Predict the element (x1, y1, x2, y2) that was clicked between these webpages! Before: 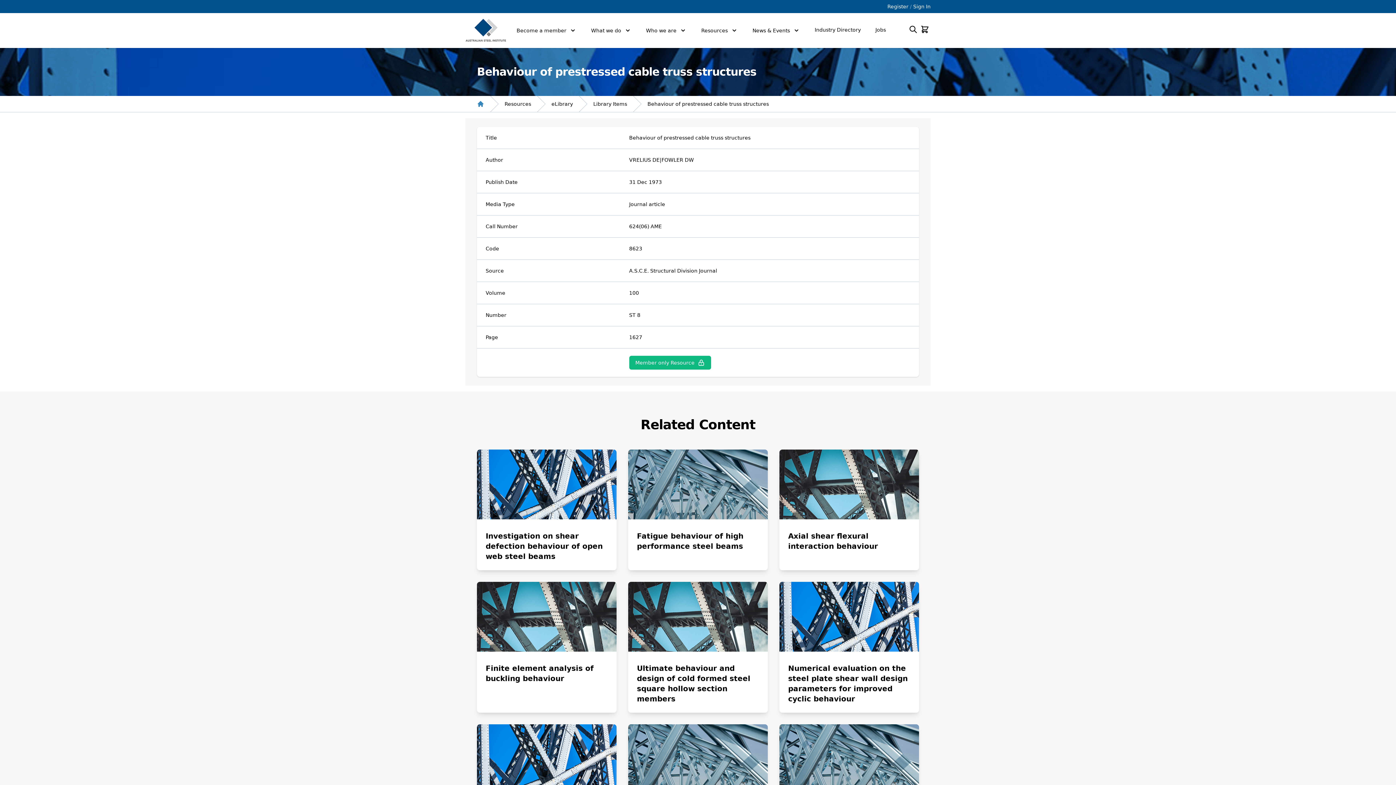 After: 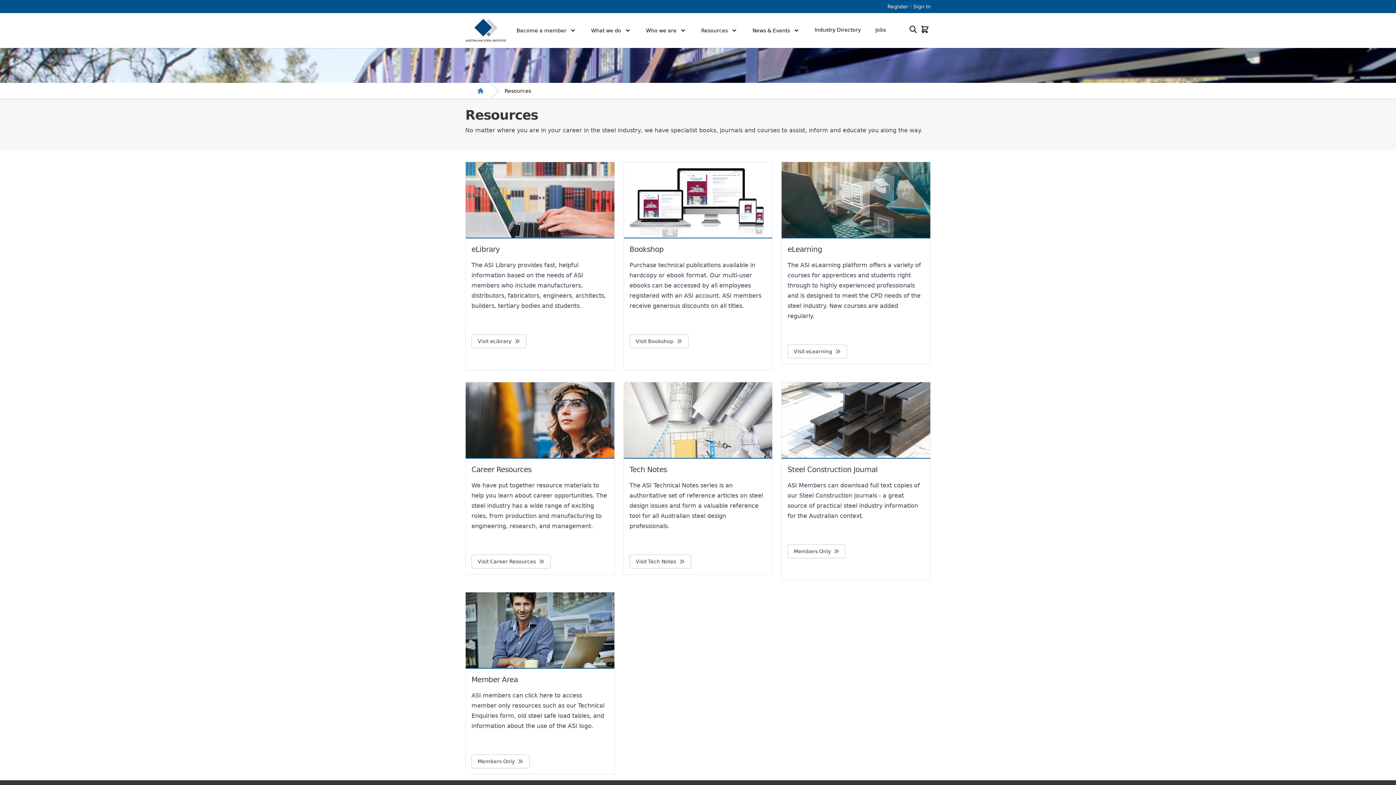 Action: bbox: (701, 26, 738, 35) label: Resources